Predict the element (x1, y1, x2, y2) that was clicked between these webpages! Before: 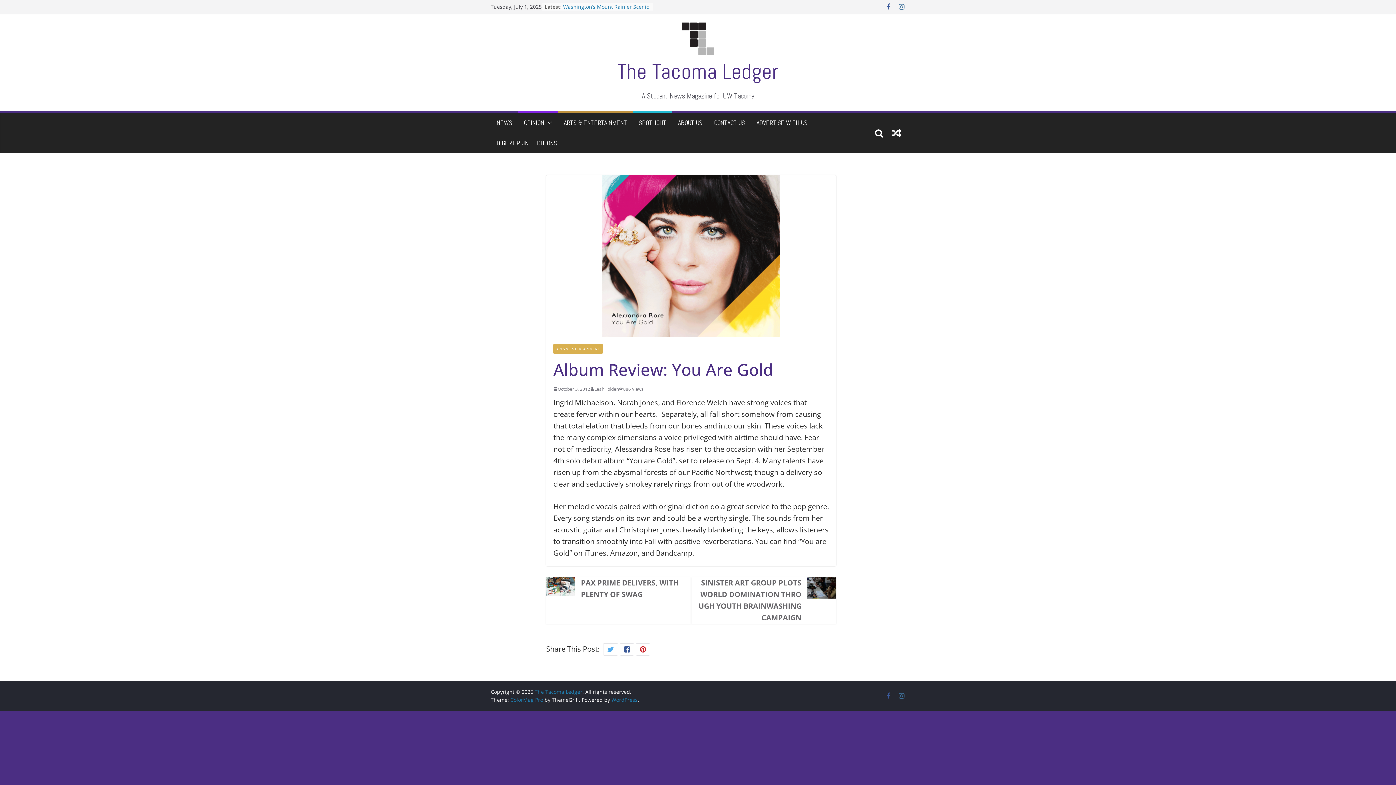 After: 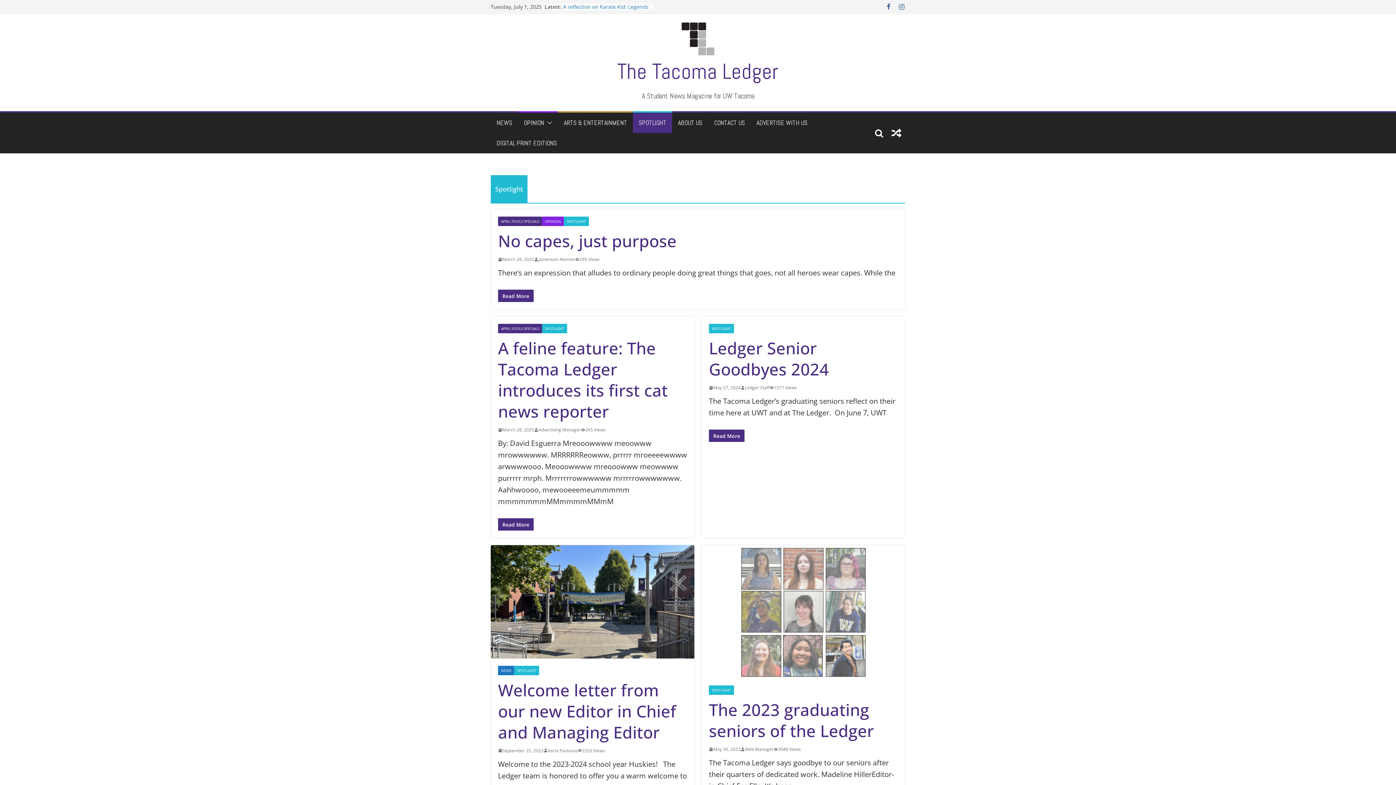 Action: label: SPOTLIGHT bbox: (638, 116, 666, 129)